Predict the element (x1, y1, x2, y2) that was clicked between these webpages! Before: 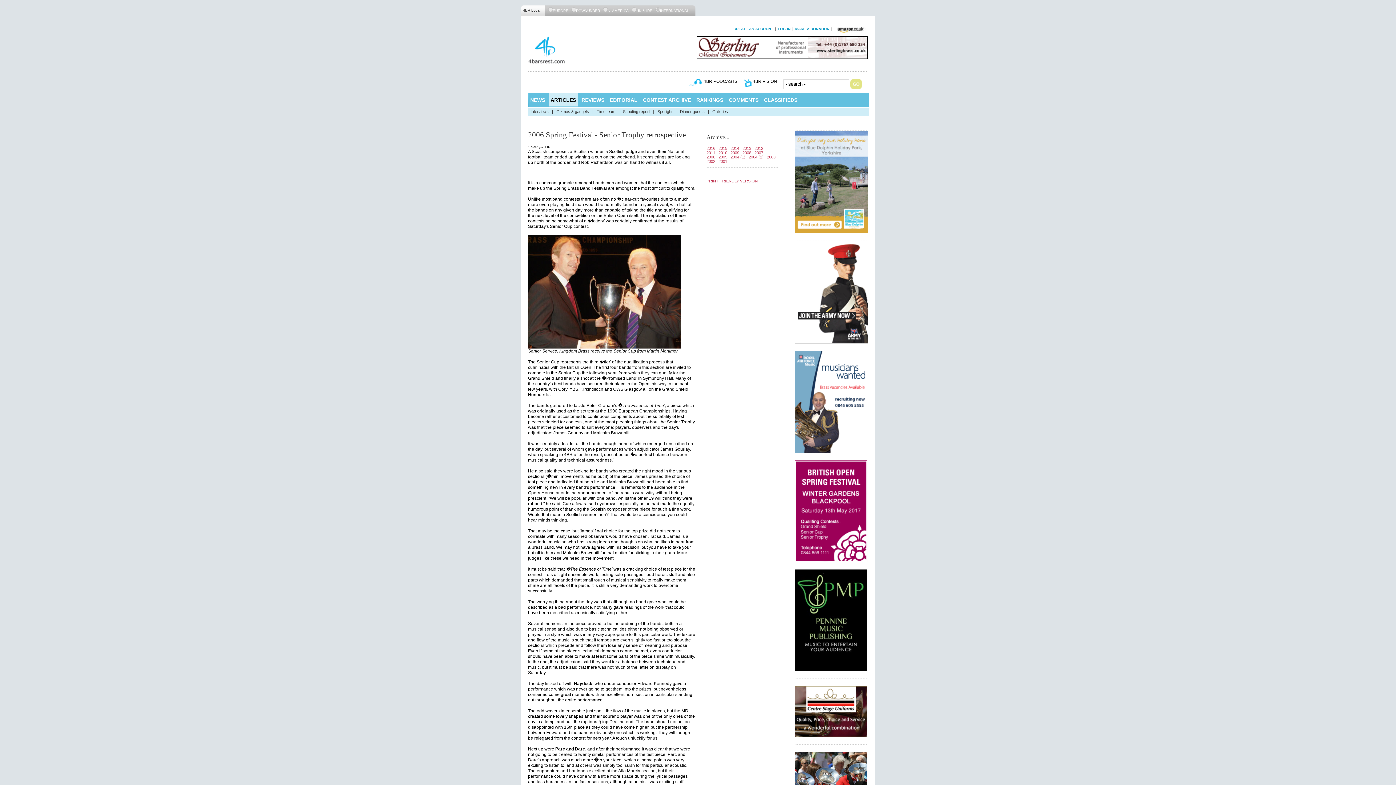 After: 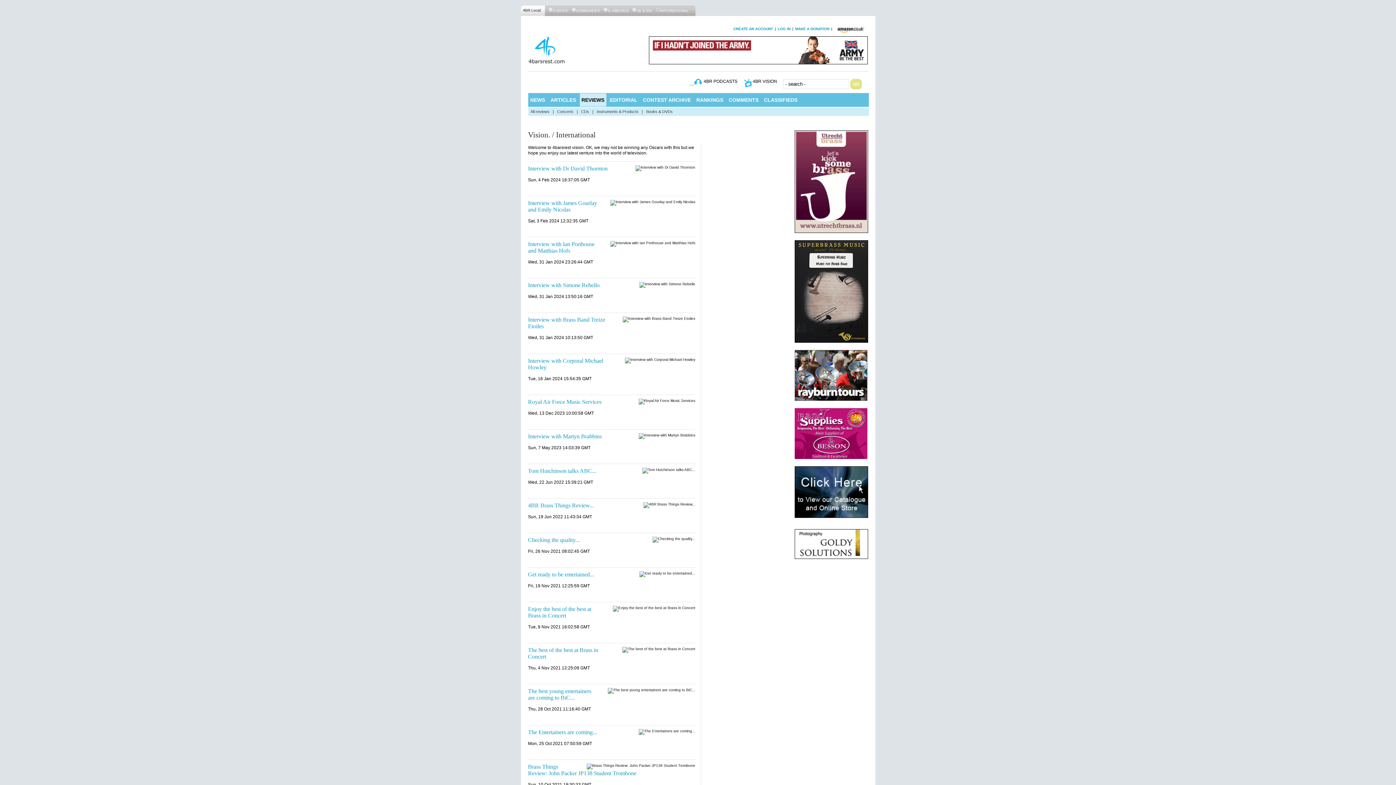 Action: bbox: (752, 78, 777, 84) label: 4BR VISION